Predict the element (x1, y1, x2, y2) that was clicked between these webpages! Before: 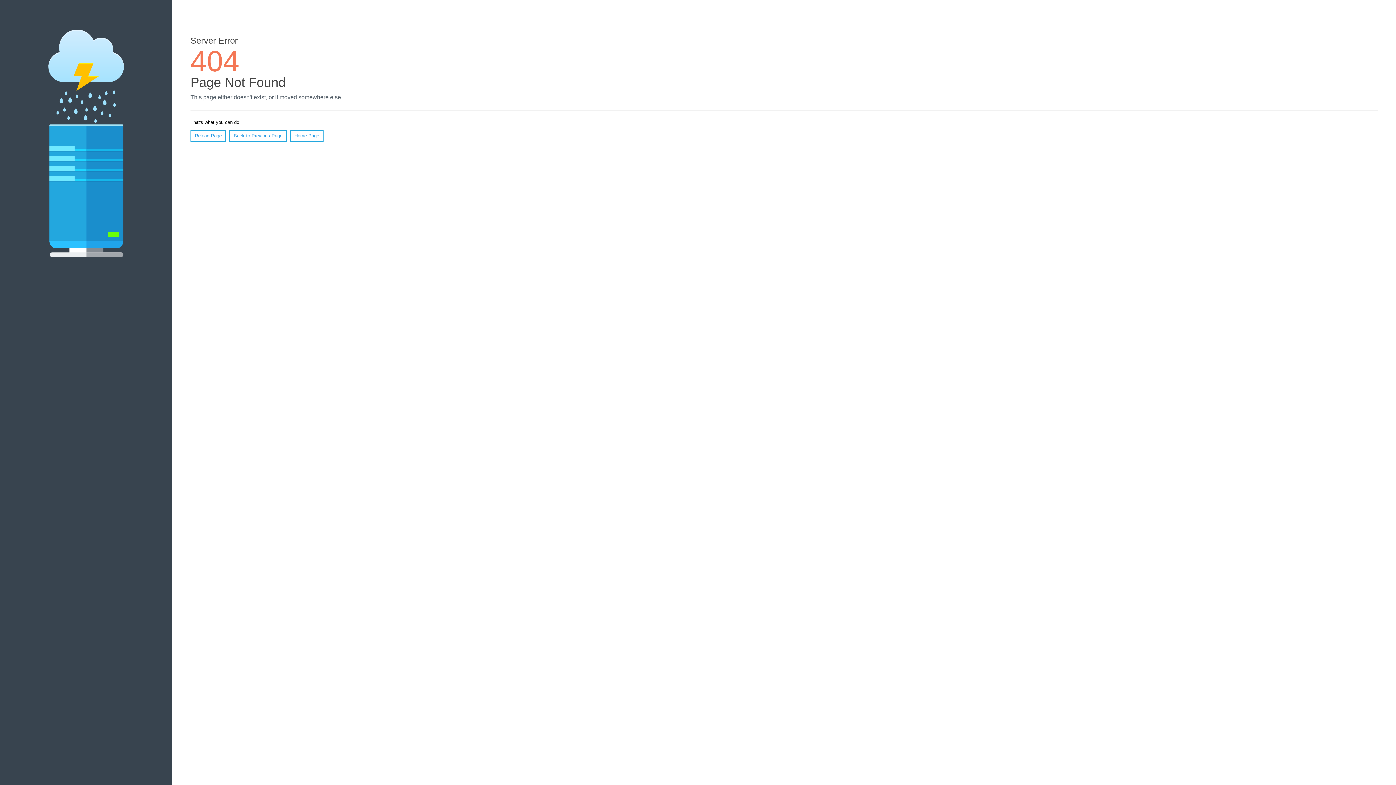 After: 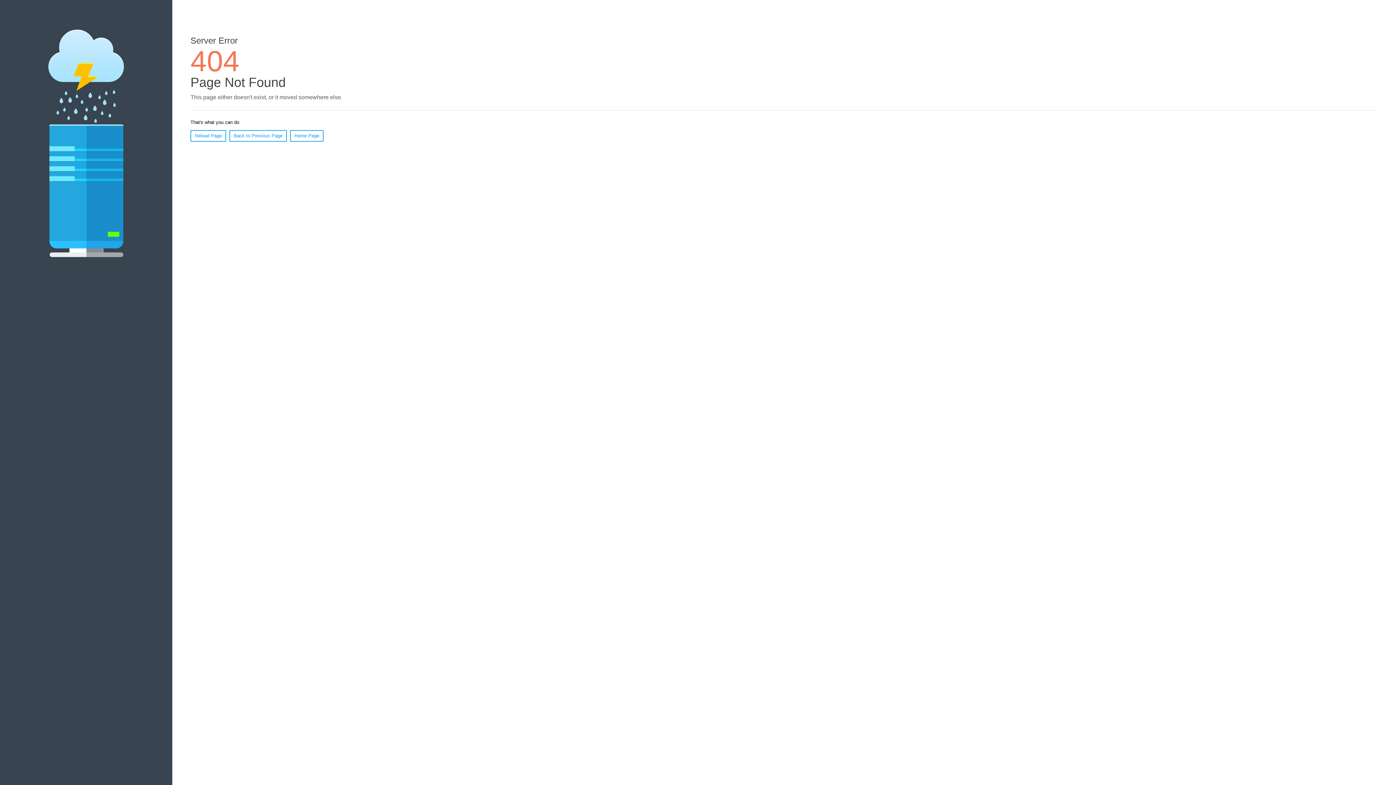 Action: label: Reload Page bbox: (190, 130, 226, 141)